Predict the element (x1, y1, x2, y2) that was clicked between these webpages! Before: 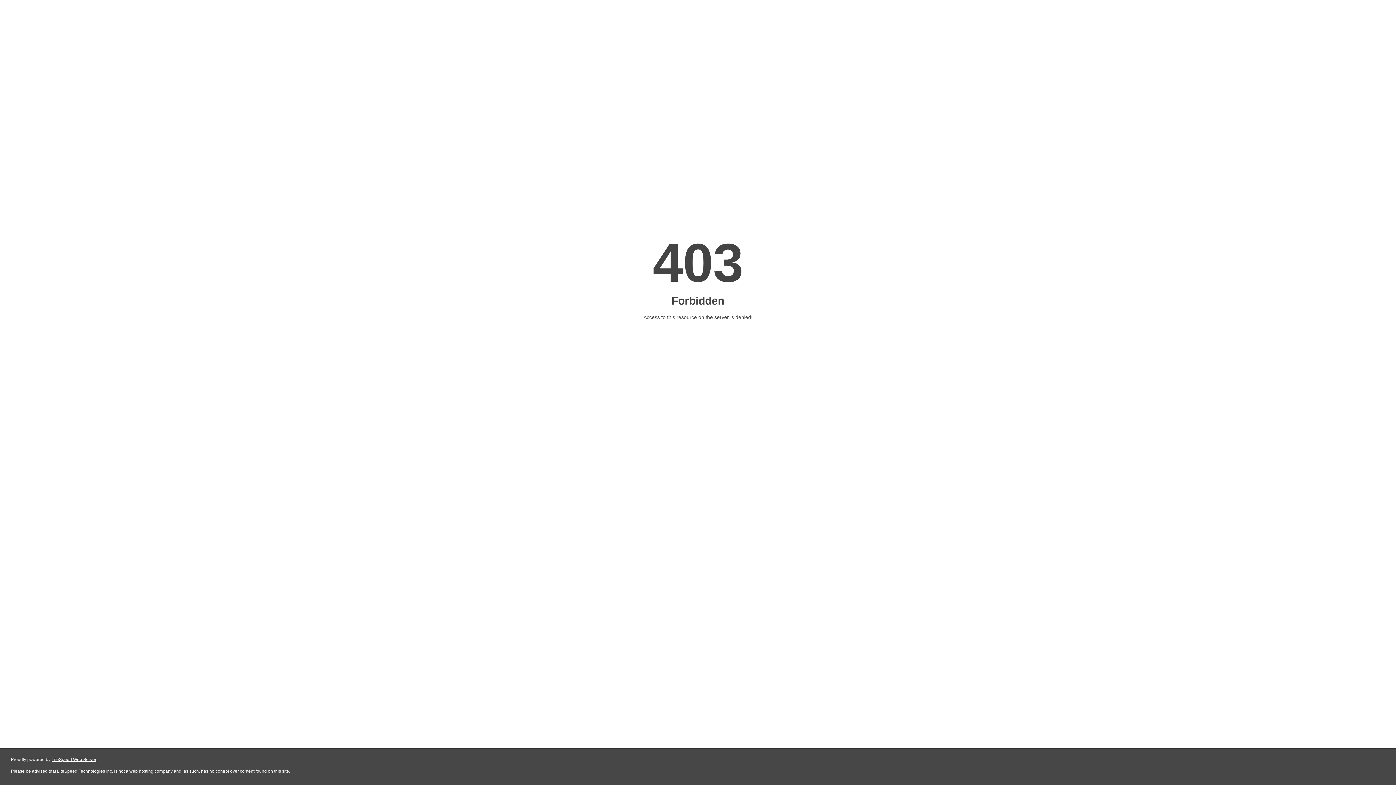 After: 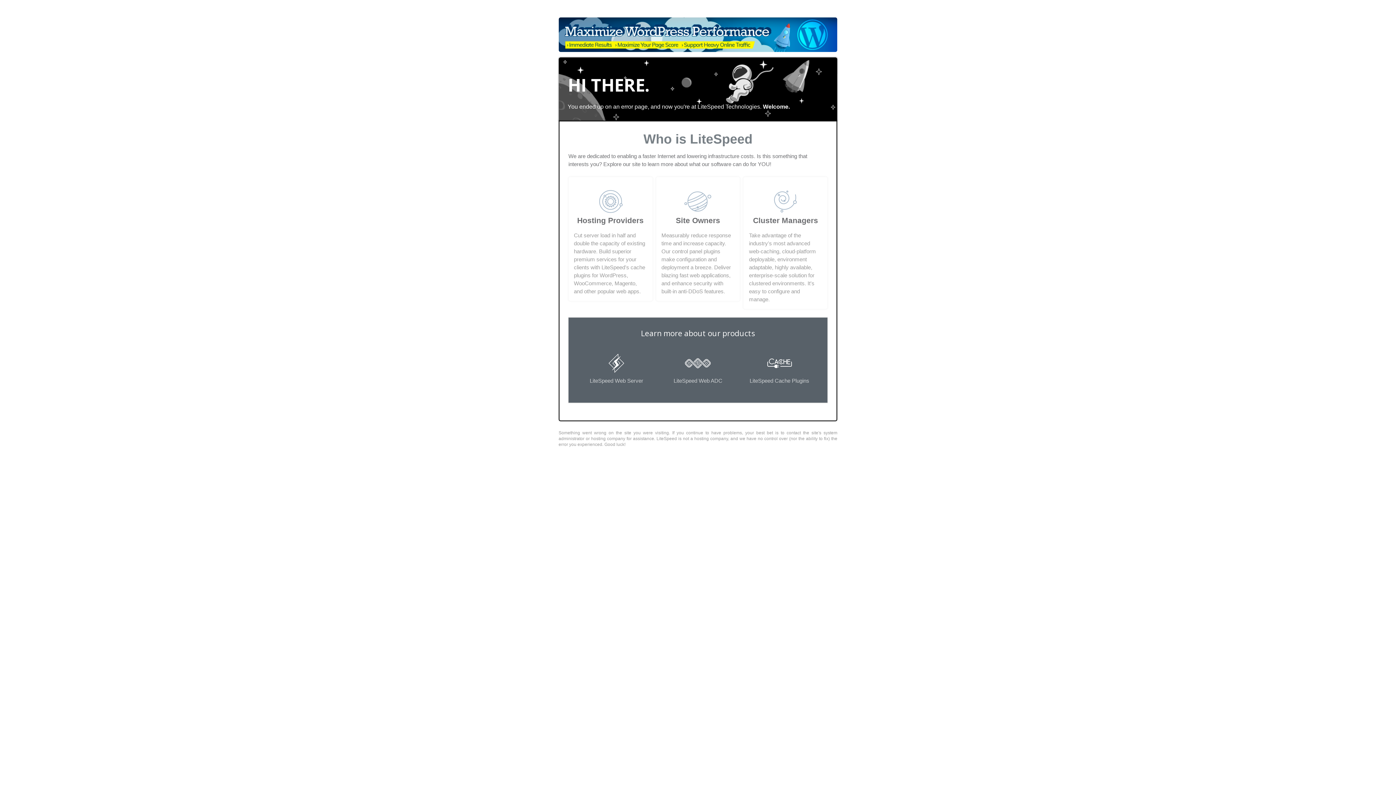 Action: label: LiteSpeed Web Server bbox: (51, 757, 96, 762)